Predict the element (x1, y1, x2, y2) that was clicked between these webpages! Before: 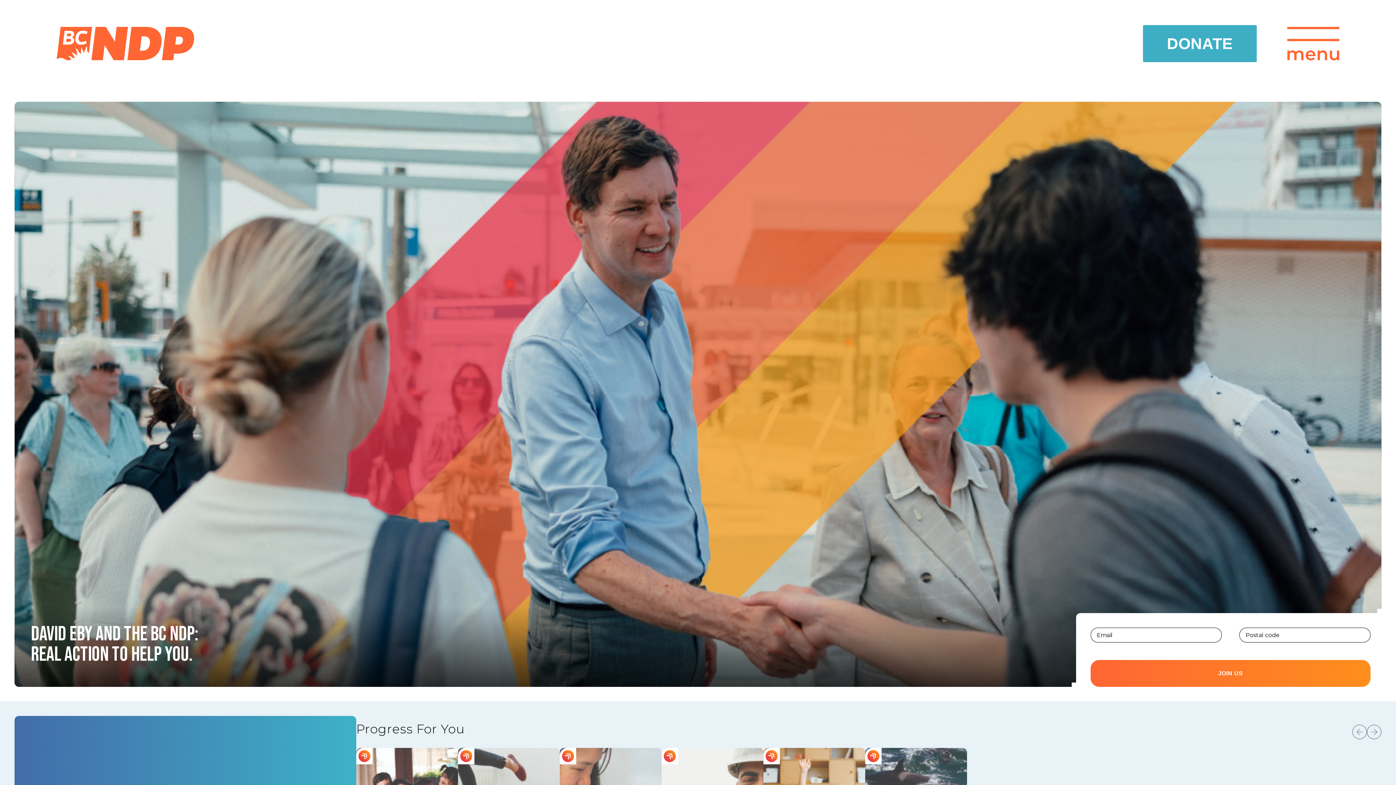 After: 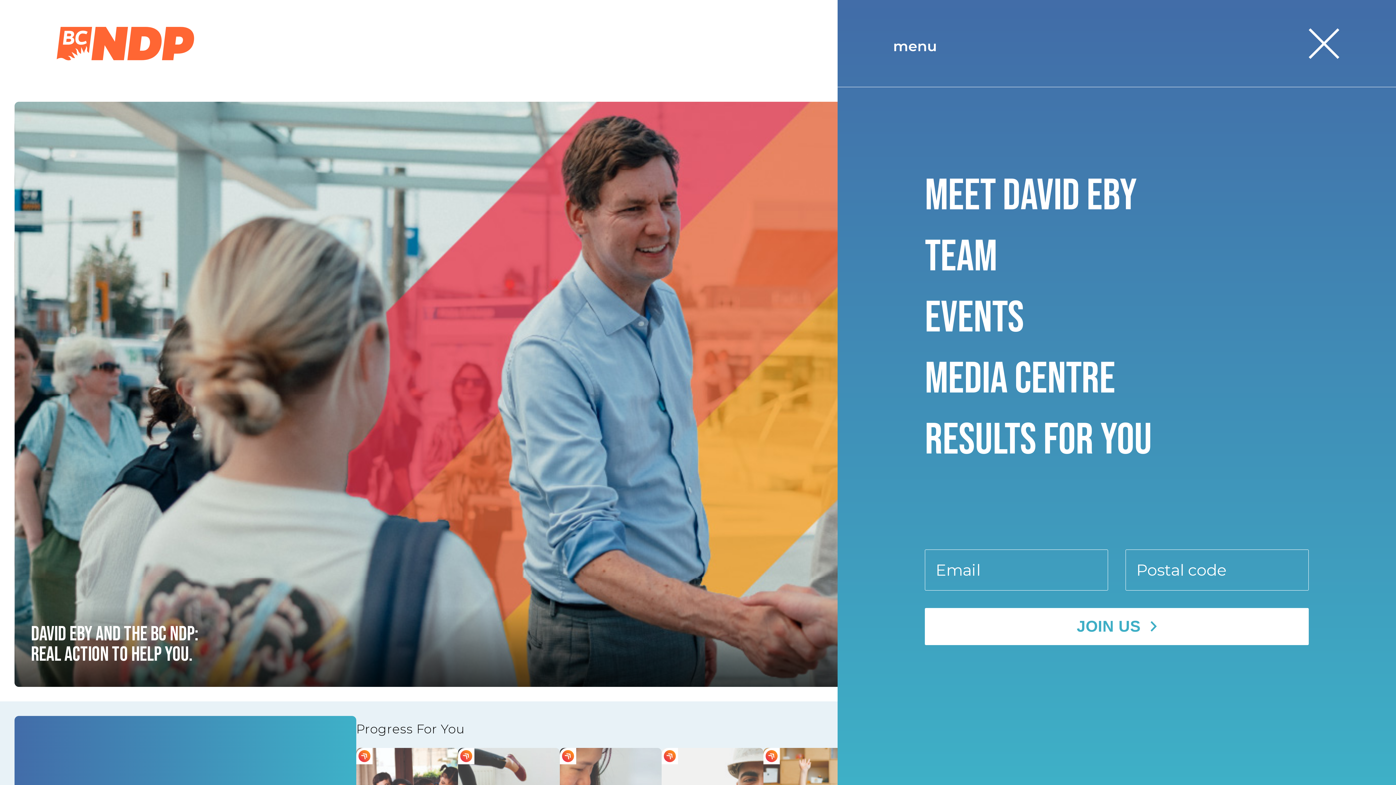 Action: bbox: (1287, 55, 1339, 61)